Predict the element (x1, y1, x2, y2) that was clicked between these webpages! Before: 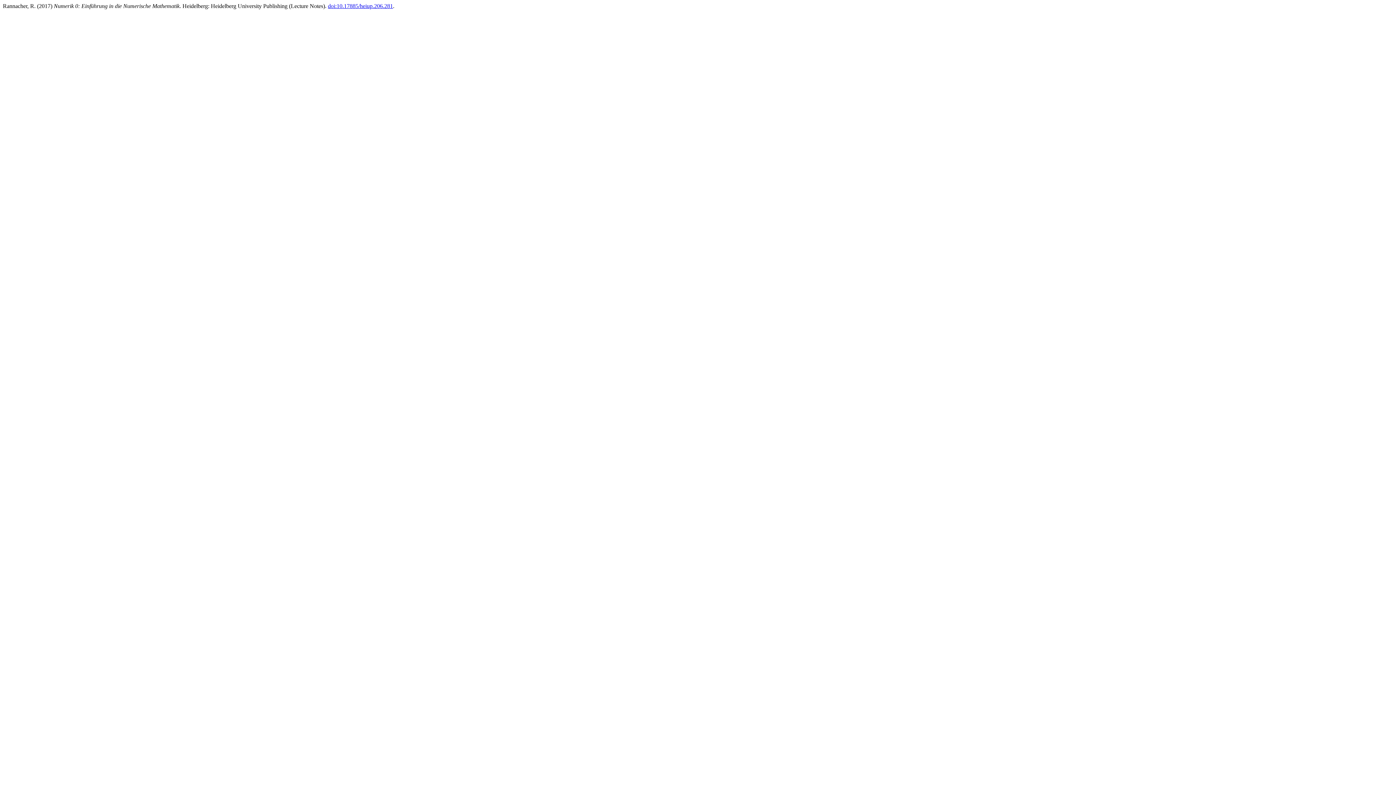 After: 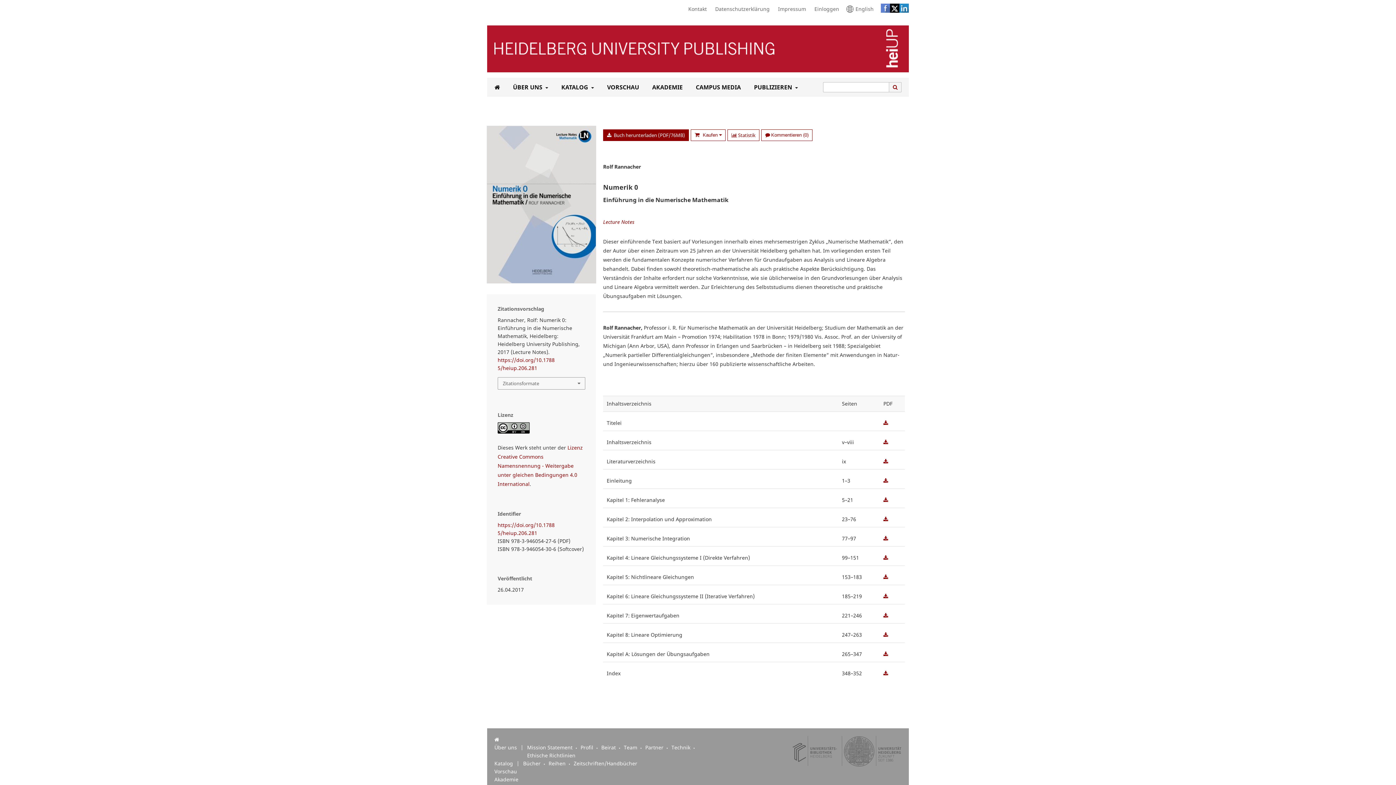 Action: bbox: (328, 2, 393, 9) label: doi:10.17885/heiup.206.281